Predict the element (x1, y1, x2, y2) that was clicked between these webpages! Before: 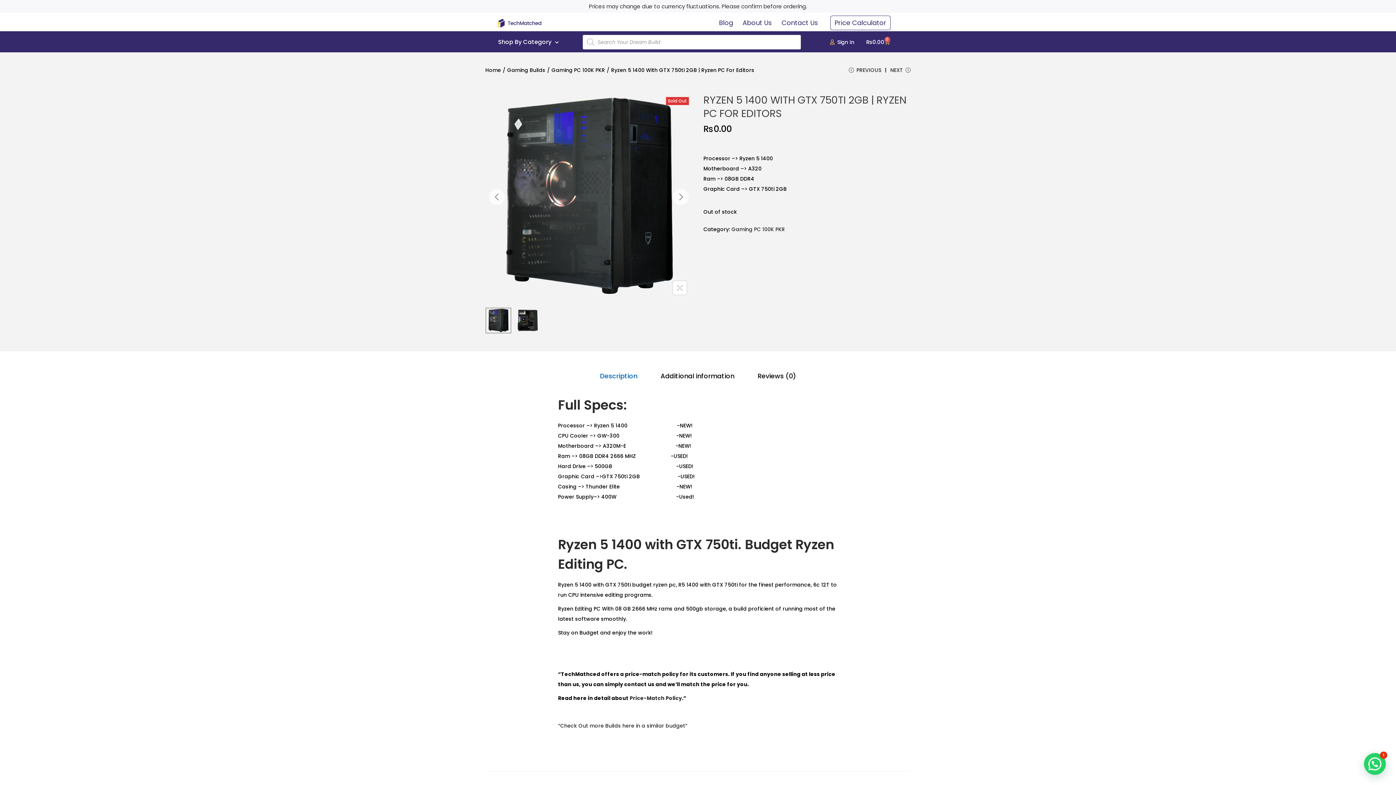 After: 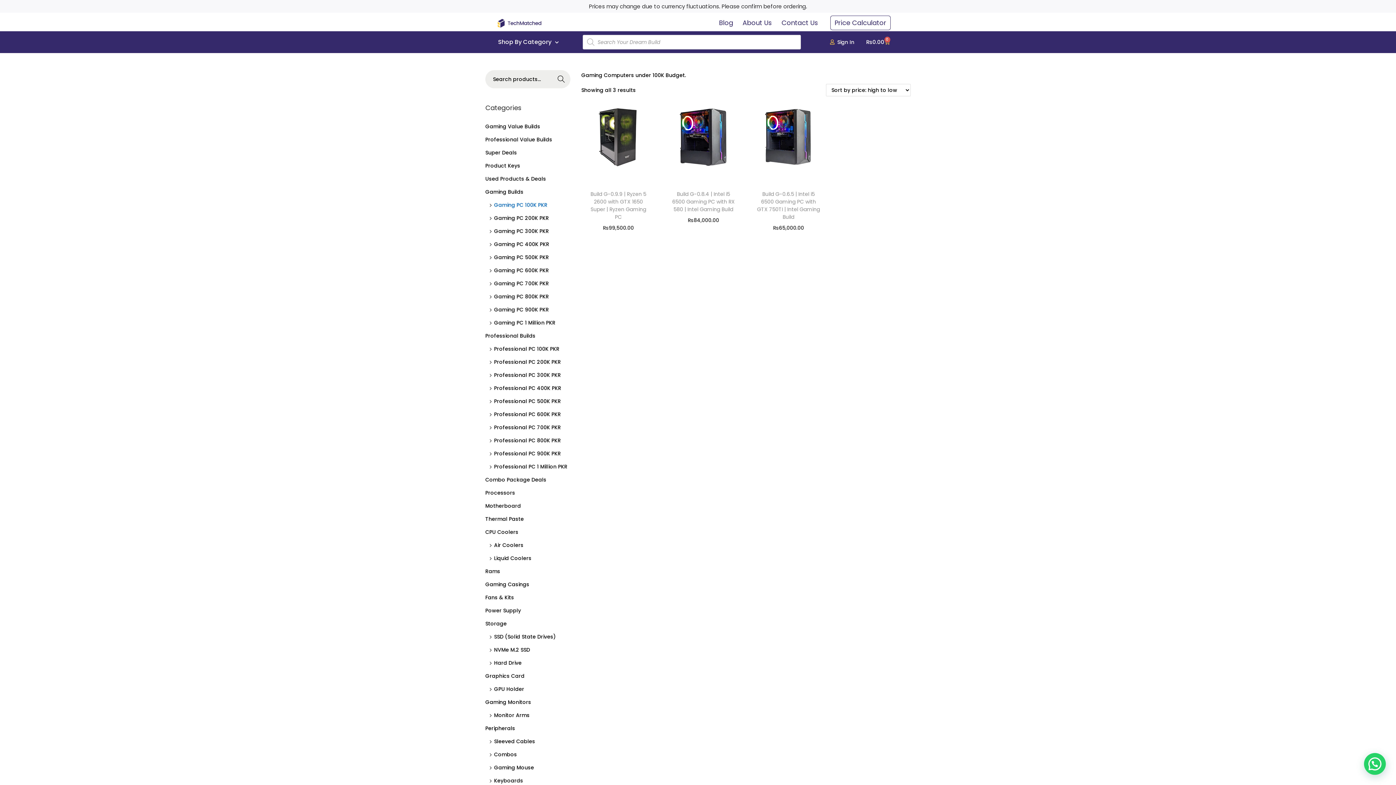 Action: label: Gaming PC 100K PKR bbox: (551, 66, 605, 73)